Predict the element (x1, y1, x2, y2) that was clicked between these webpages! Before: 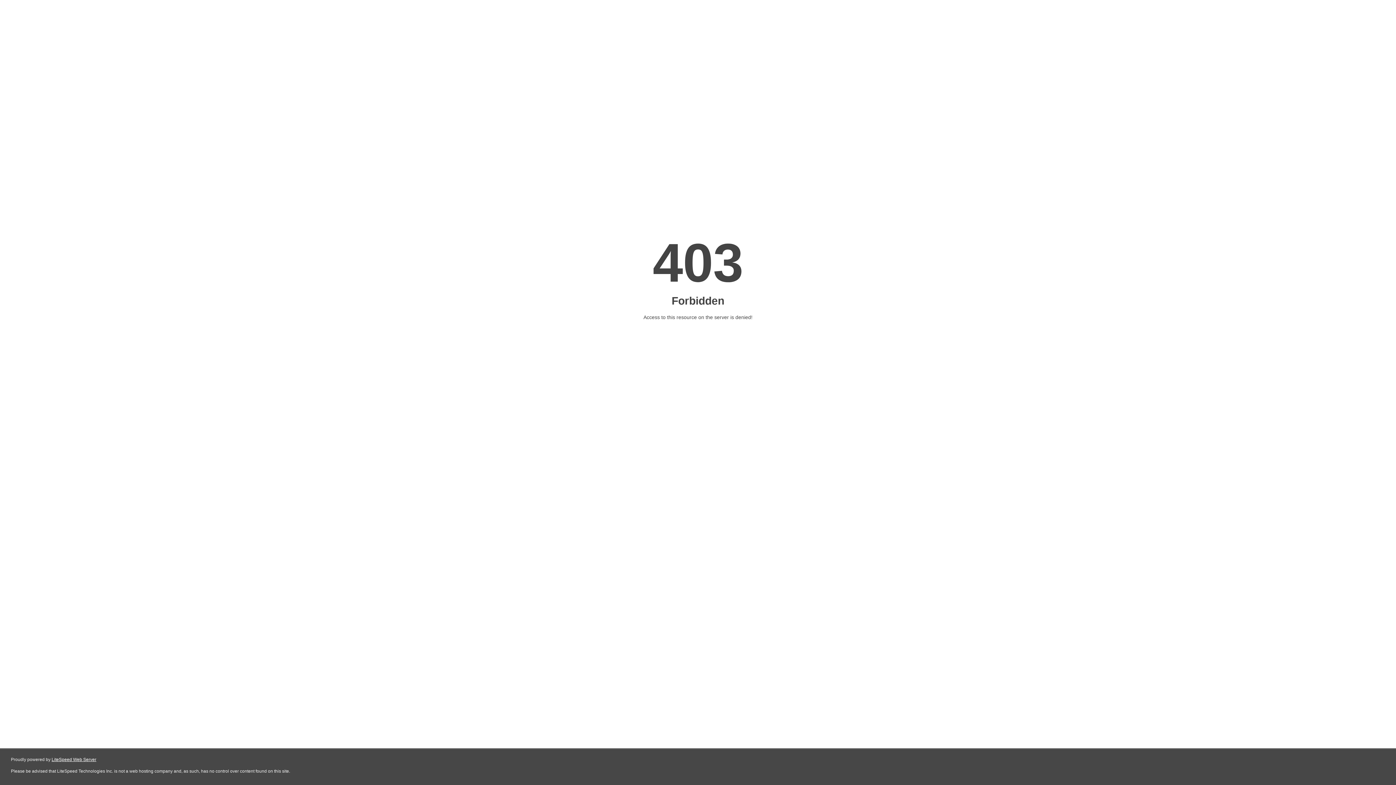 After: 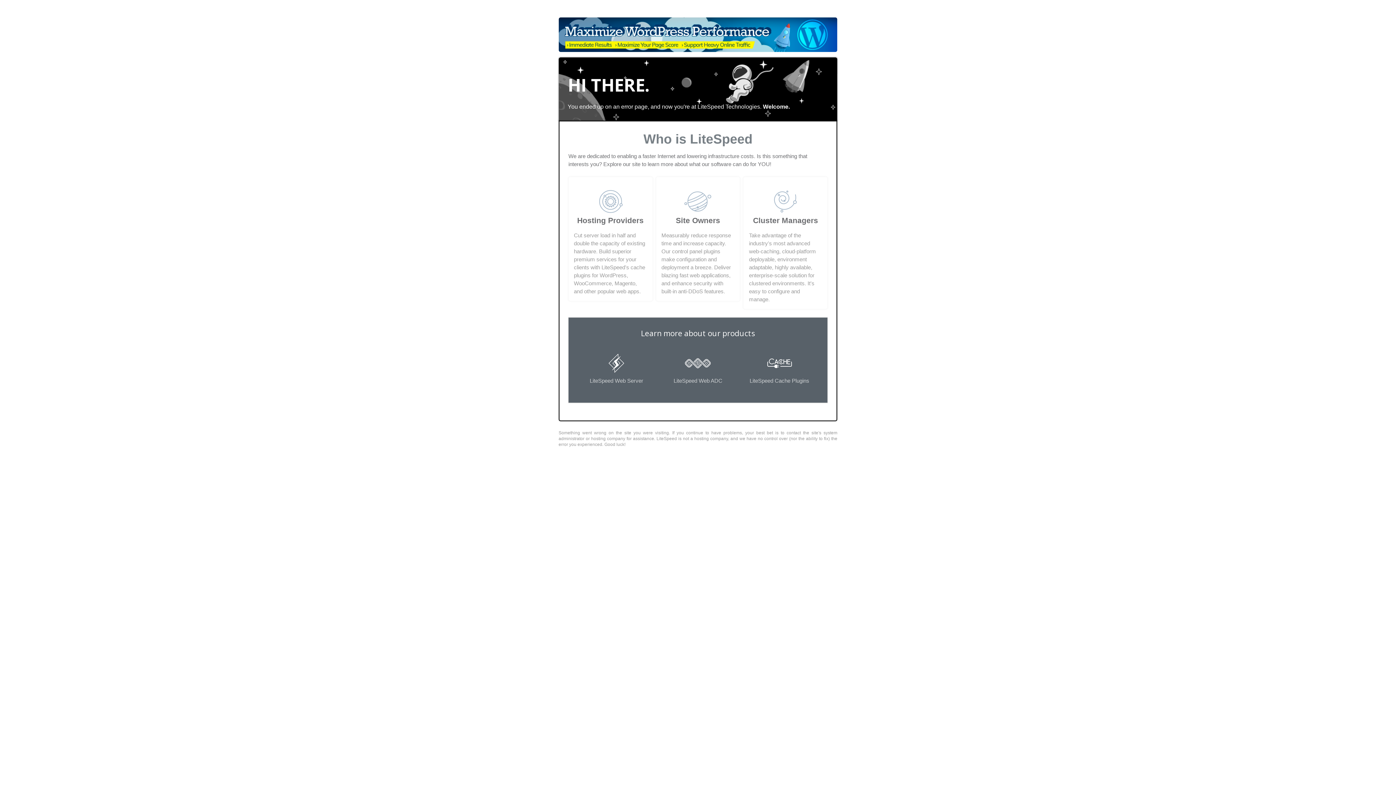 Action: label: LiteSpeed Web Server bbox: (51, 757, 96, 762)